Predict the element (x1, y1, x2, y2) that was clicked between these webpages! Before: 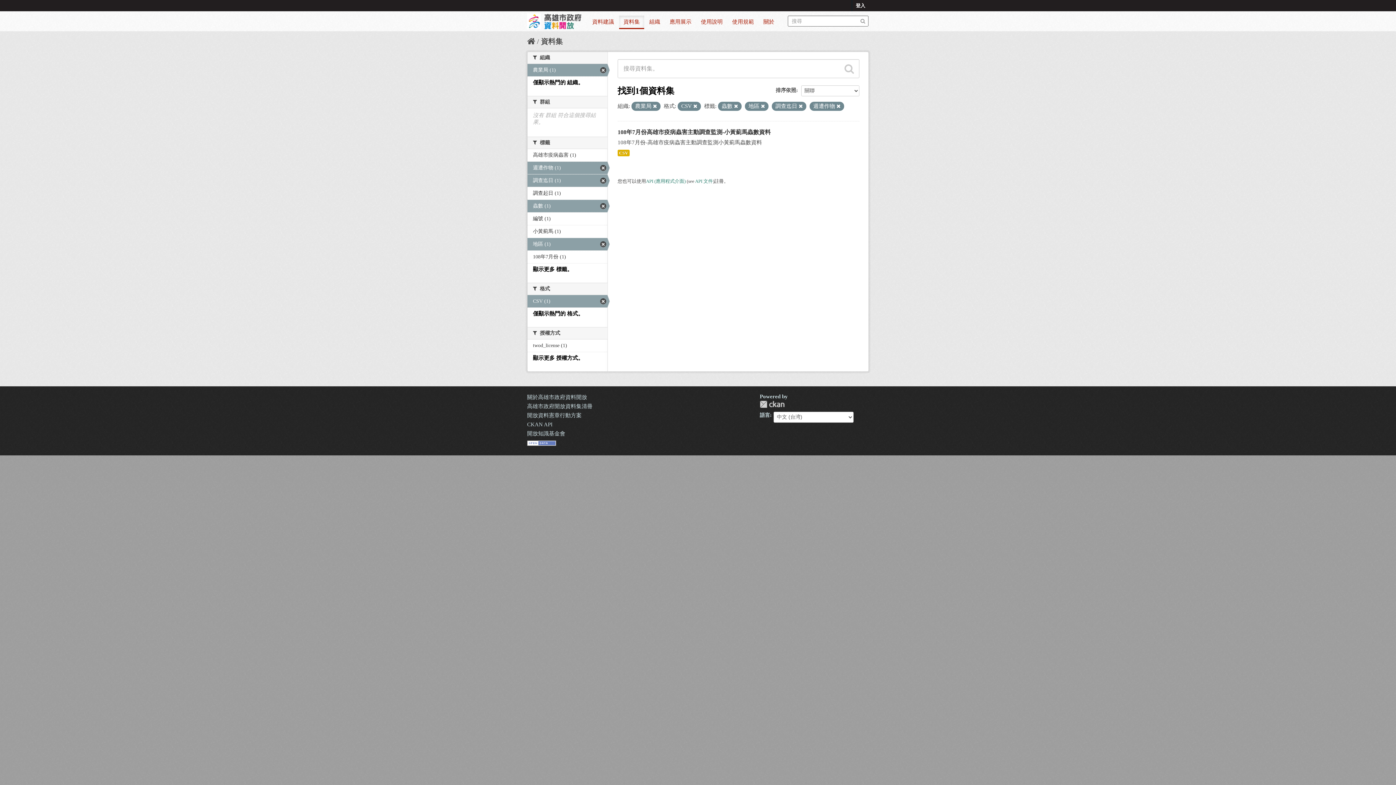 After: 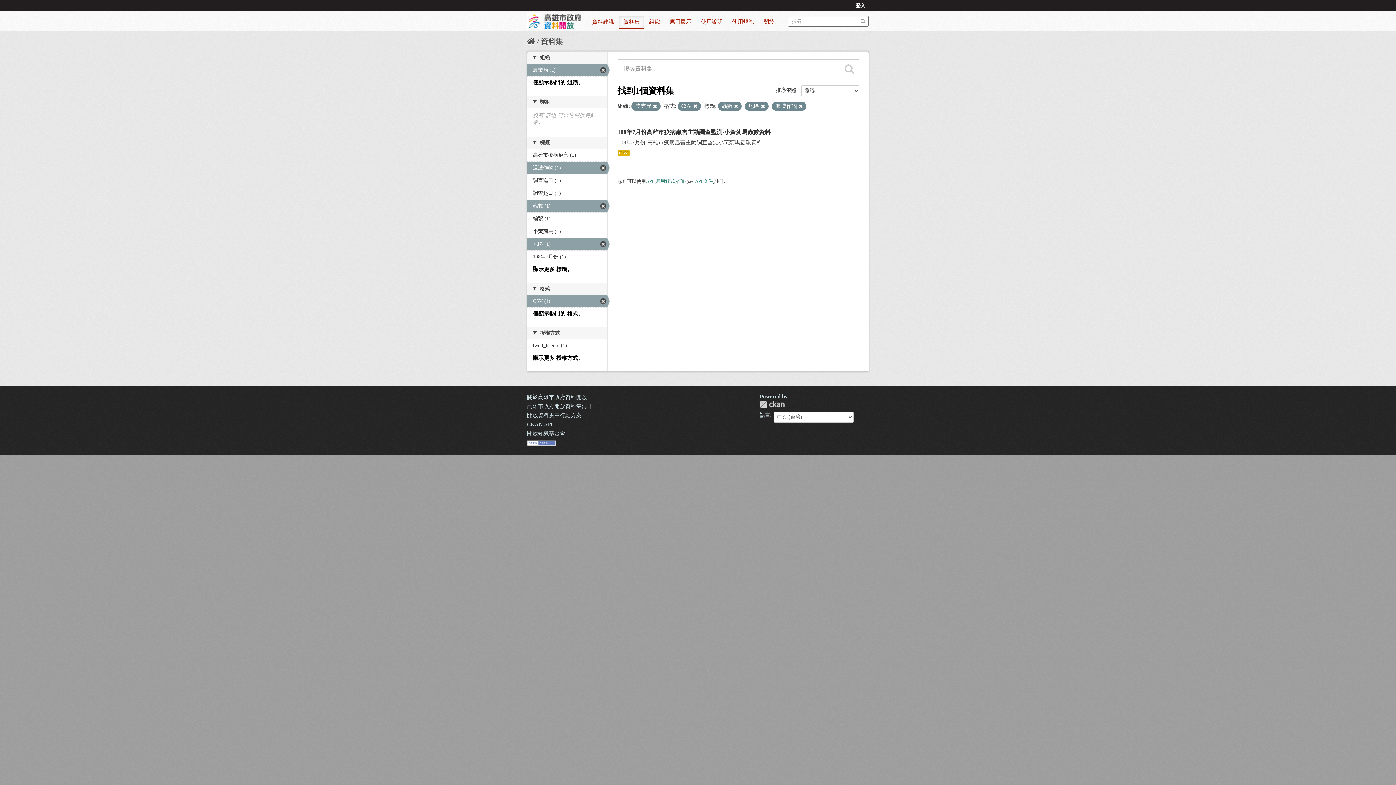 Action: bbox: (527, 174, 607, 186) label: 調查迄日 (1)